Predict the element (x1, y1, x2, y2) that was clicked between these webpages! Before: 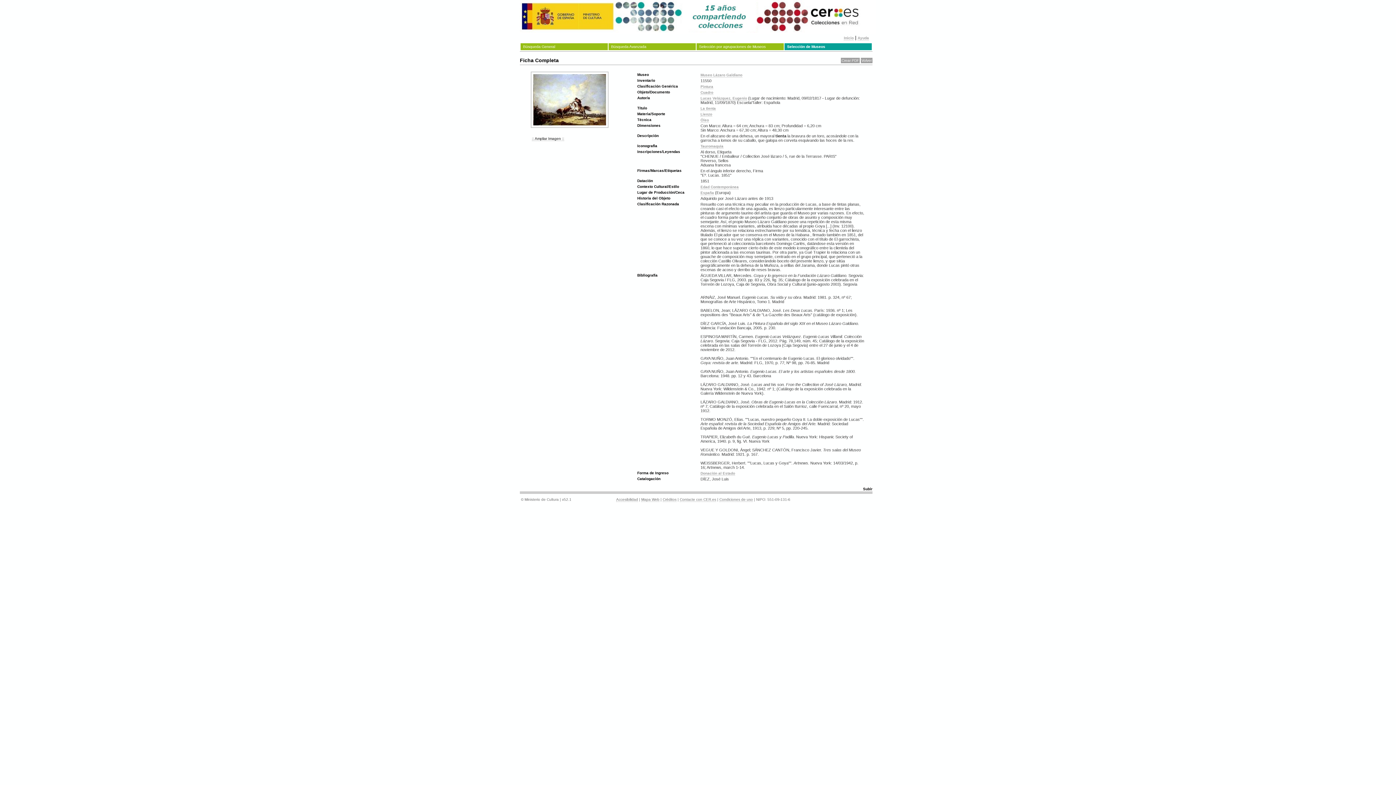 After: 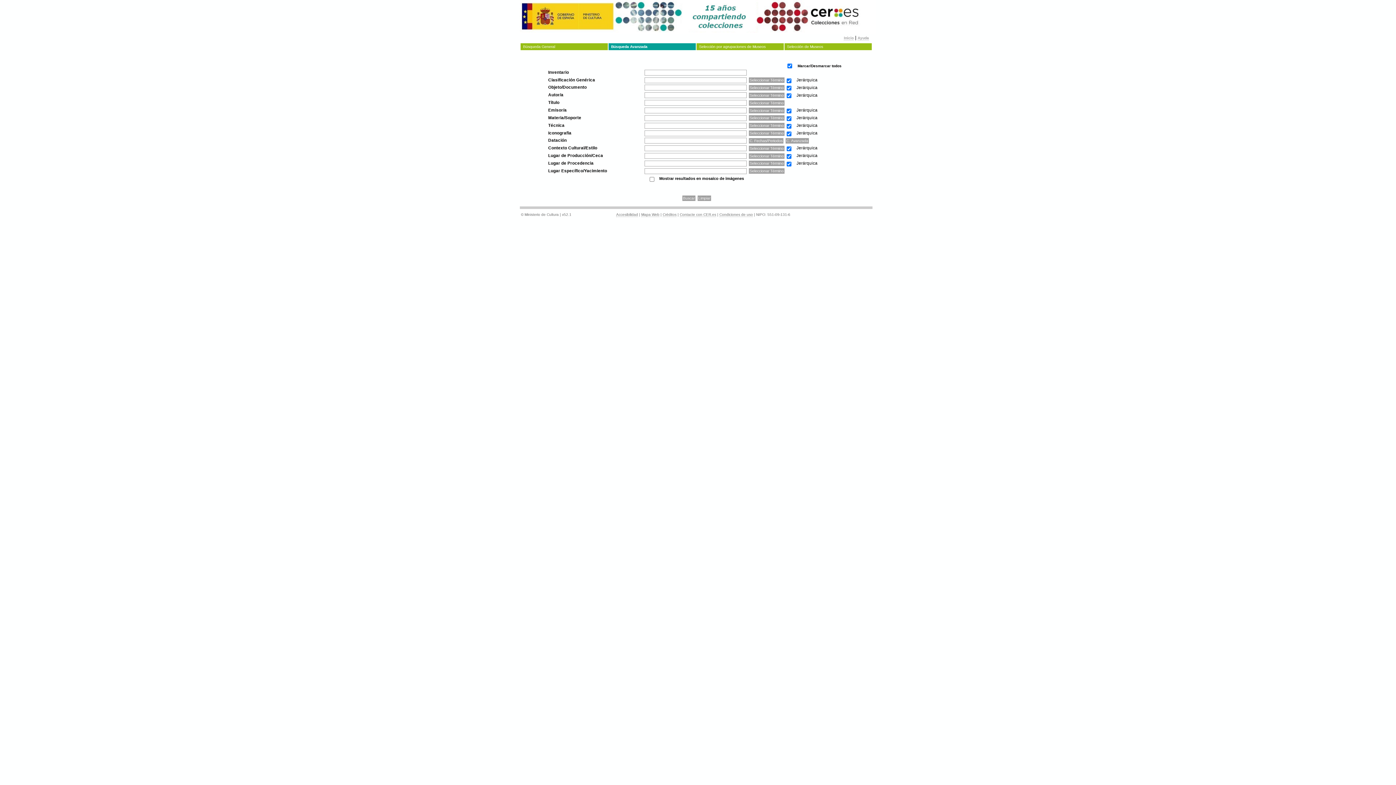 Action: bbox: (608, 43, 696, 50) label: Búsqueda Avanzada